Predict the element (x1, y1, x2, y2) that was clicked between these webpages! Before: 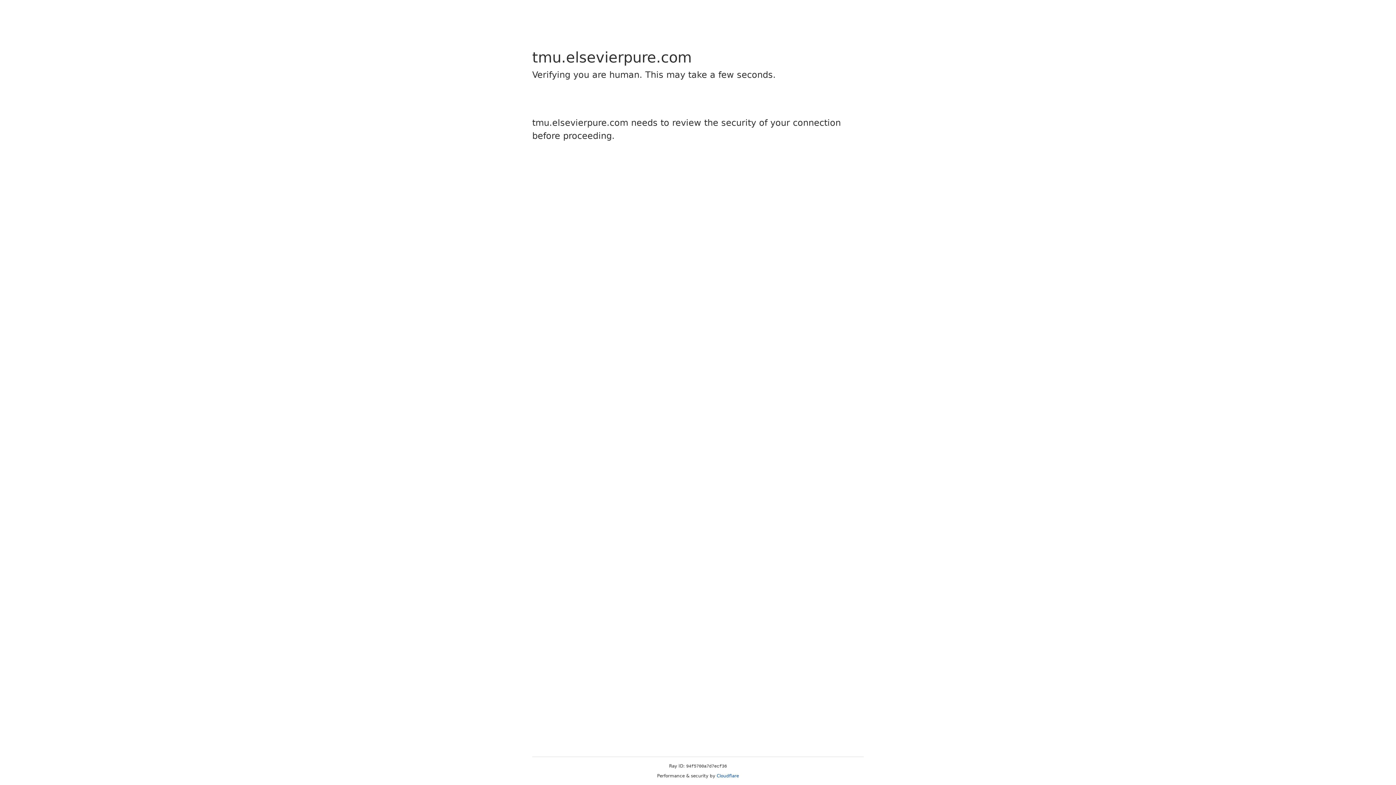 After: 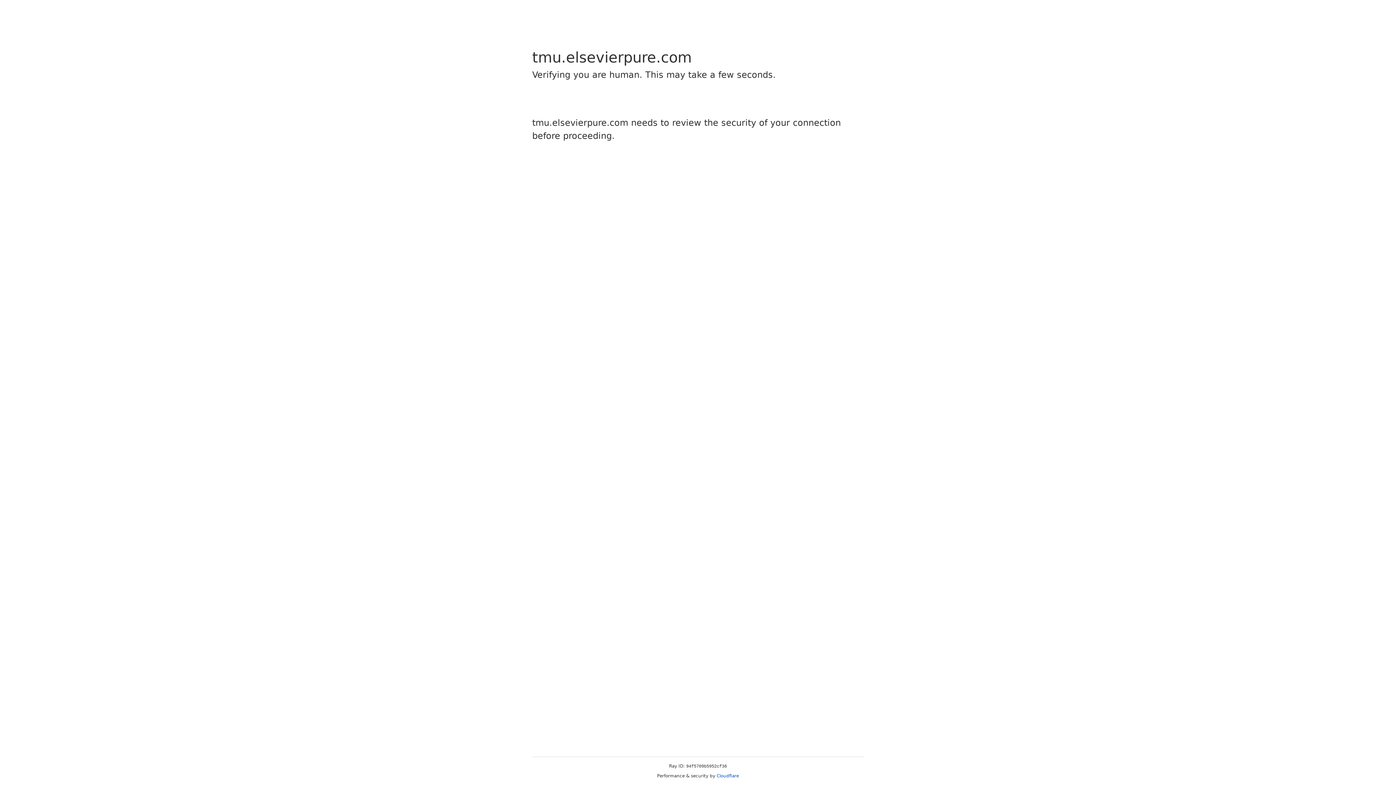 Action: label: Cloudflare bbox: (716, 773, 739, 778)